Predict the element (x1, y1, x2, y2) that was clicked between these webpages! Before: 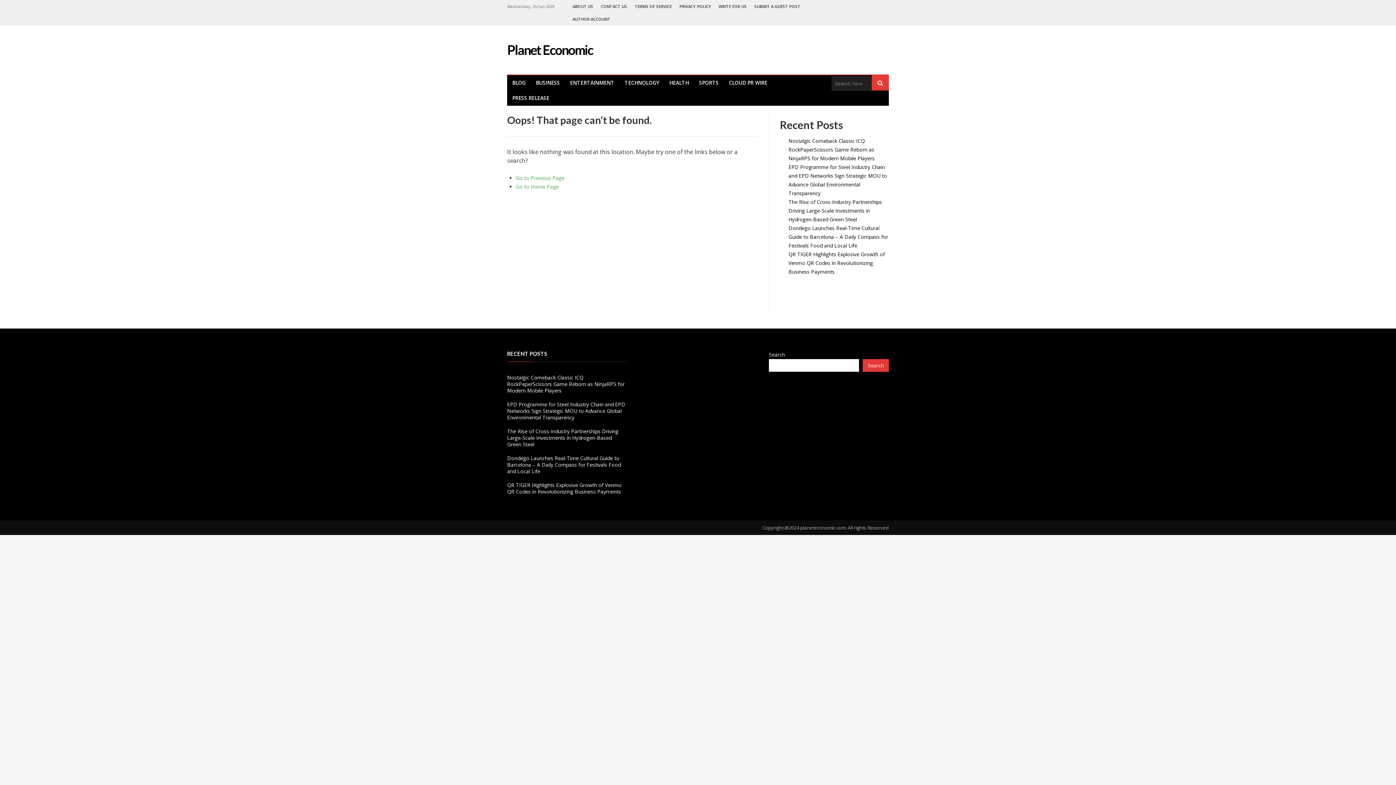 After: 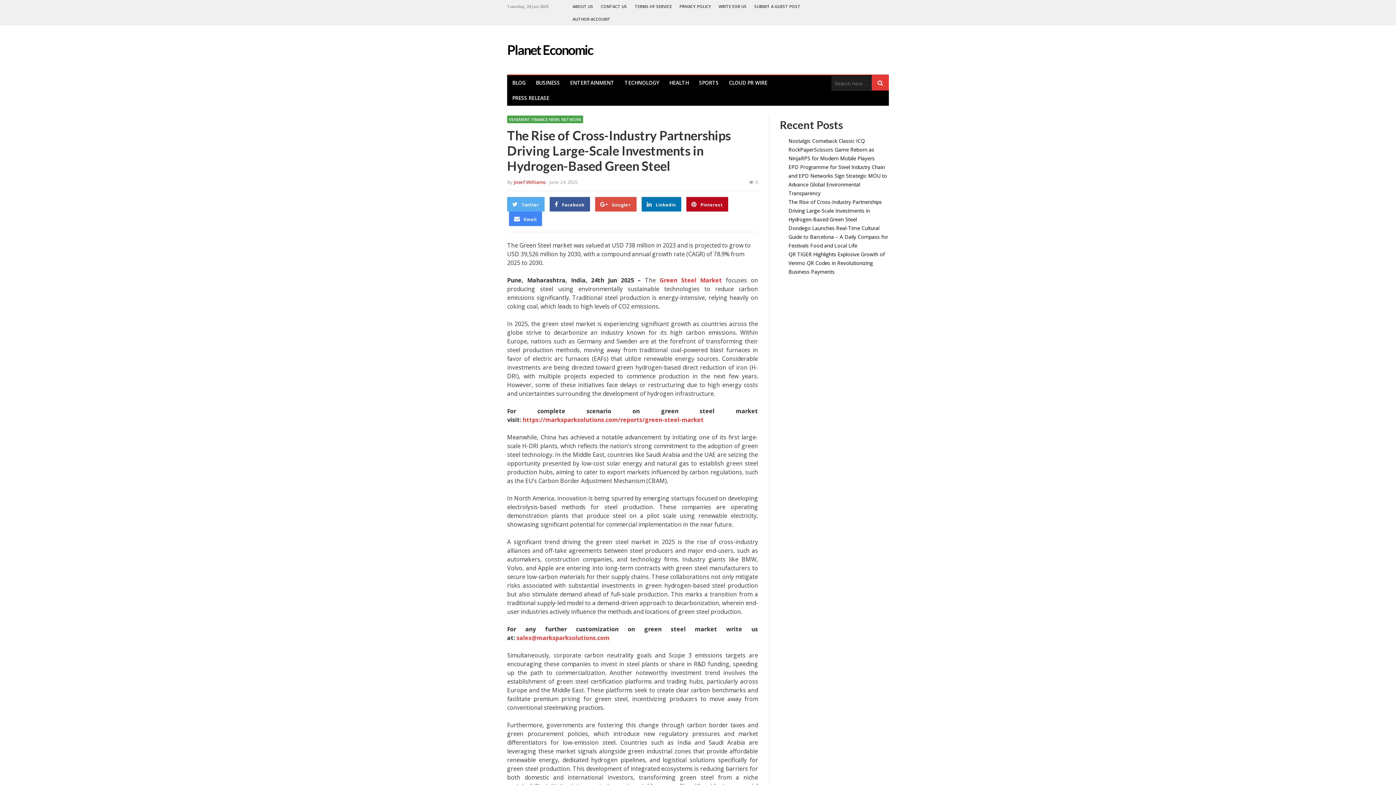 Action: bbox: (507, 428, 618, 448) label: The Rise of Cross-Industry Partnerships Driving Large-Scale Investments in Hydrogen-Based Green Steel